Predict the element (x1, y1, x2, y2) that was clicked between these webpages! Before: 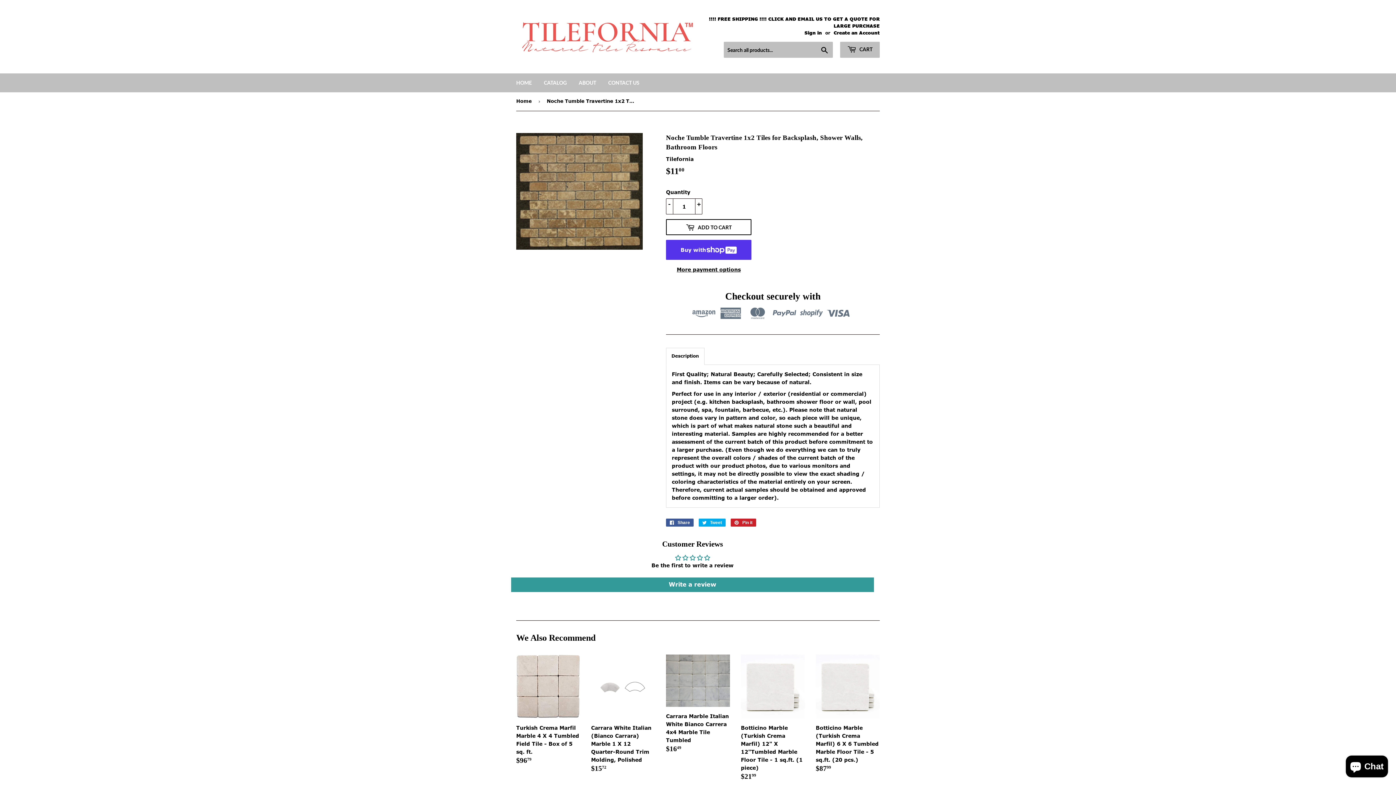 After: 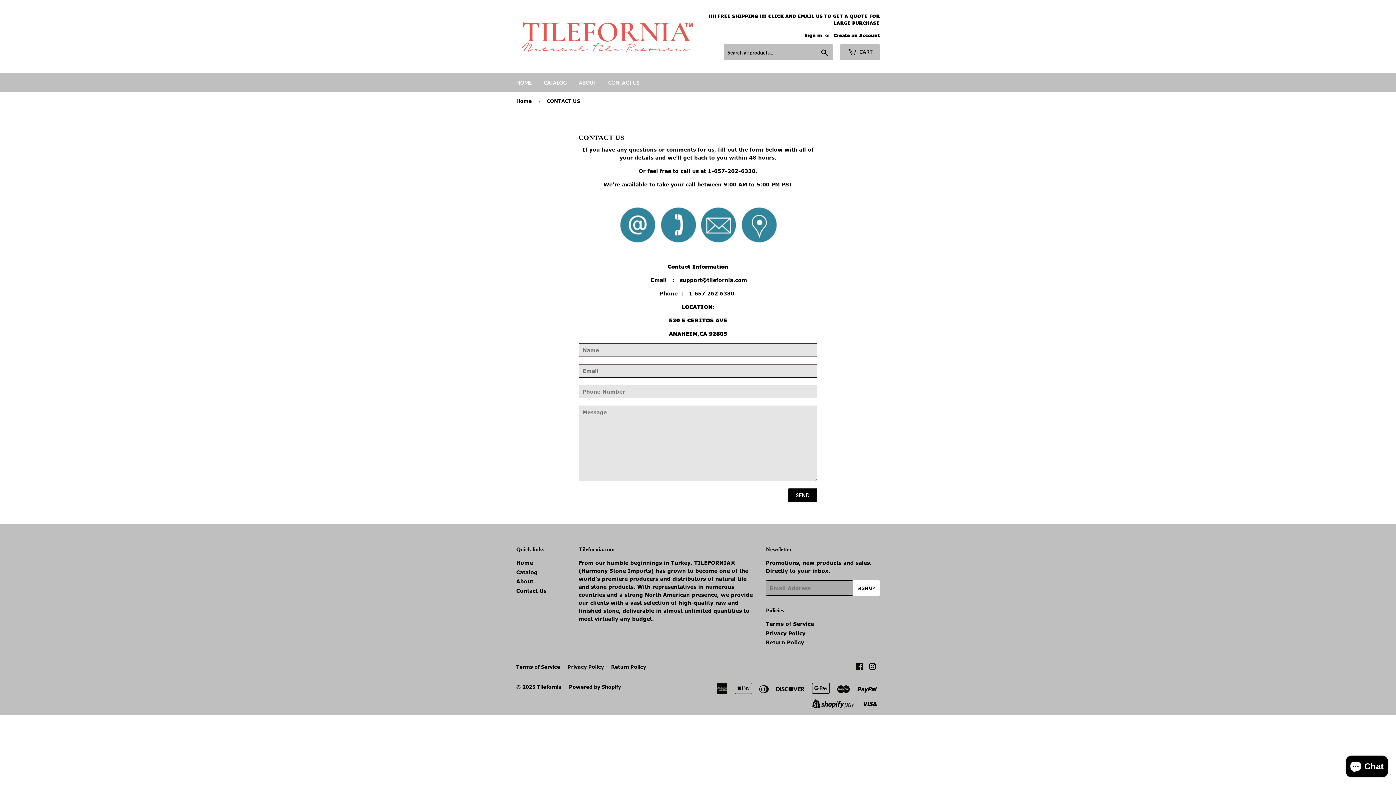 Action: label: CONTACT US bbox: (602, 73, 645, 92)